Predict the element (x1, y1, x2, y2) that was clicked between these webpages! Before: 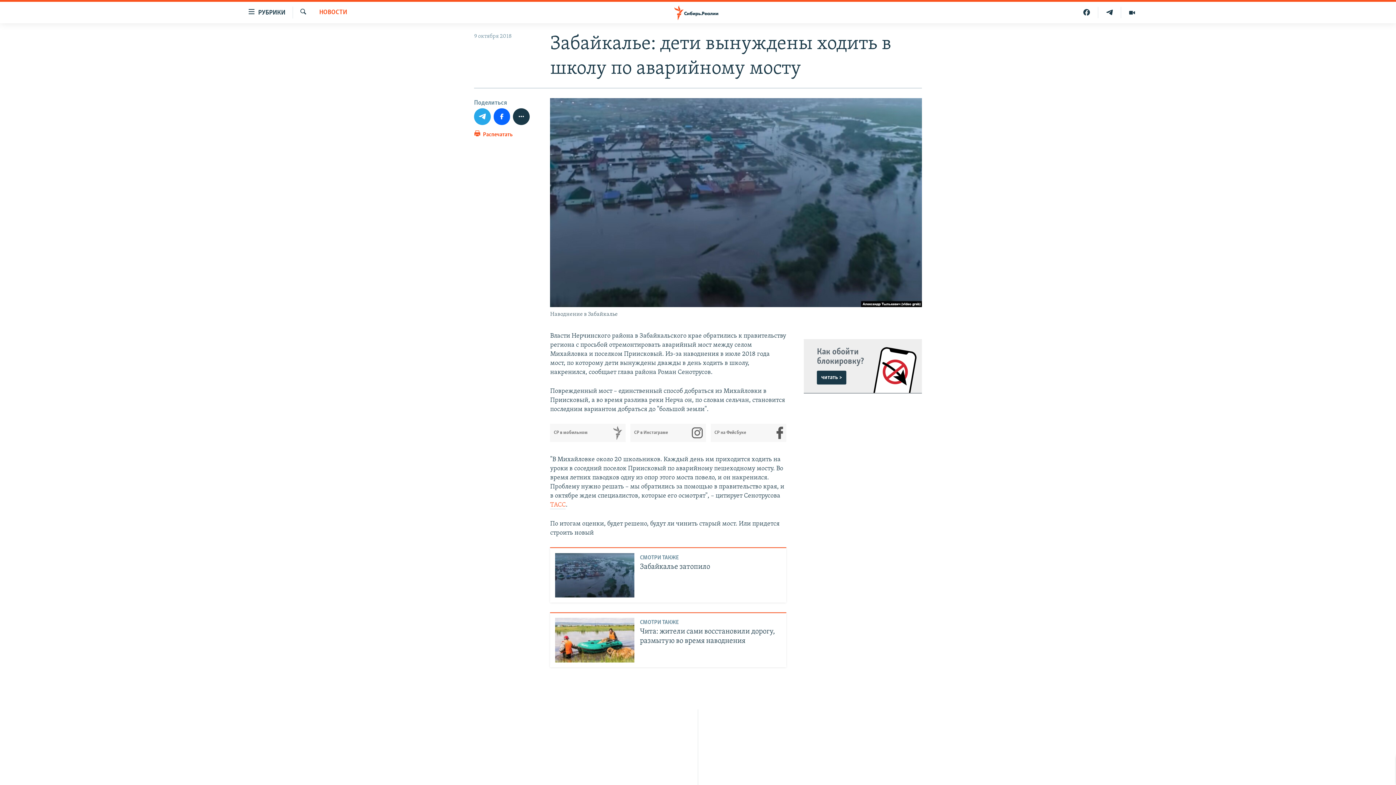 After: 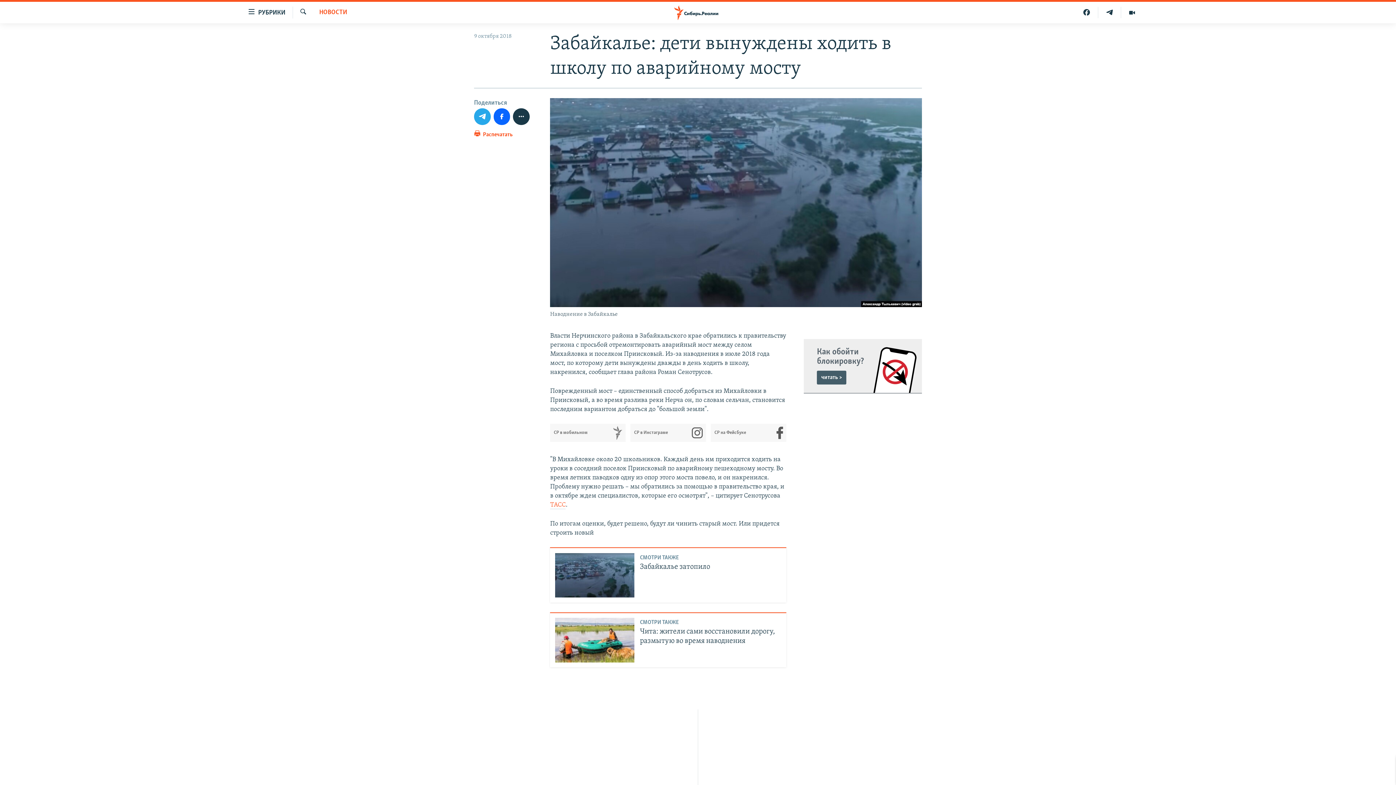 Action: label: читать > bbox: (817, 370, 846, 384)